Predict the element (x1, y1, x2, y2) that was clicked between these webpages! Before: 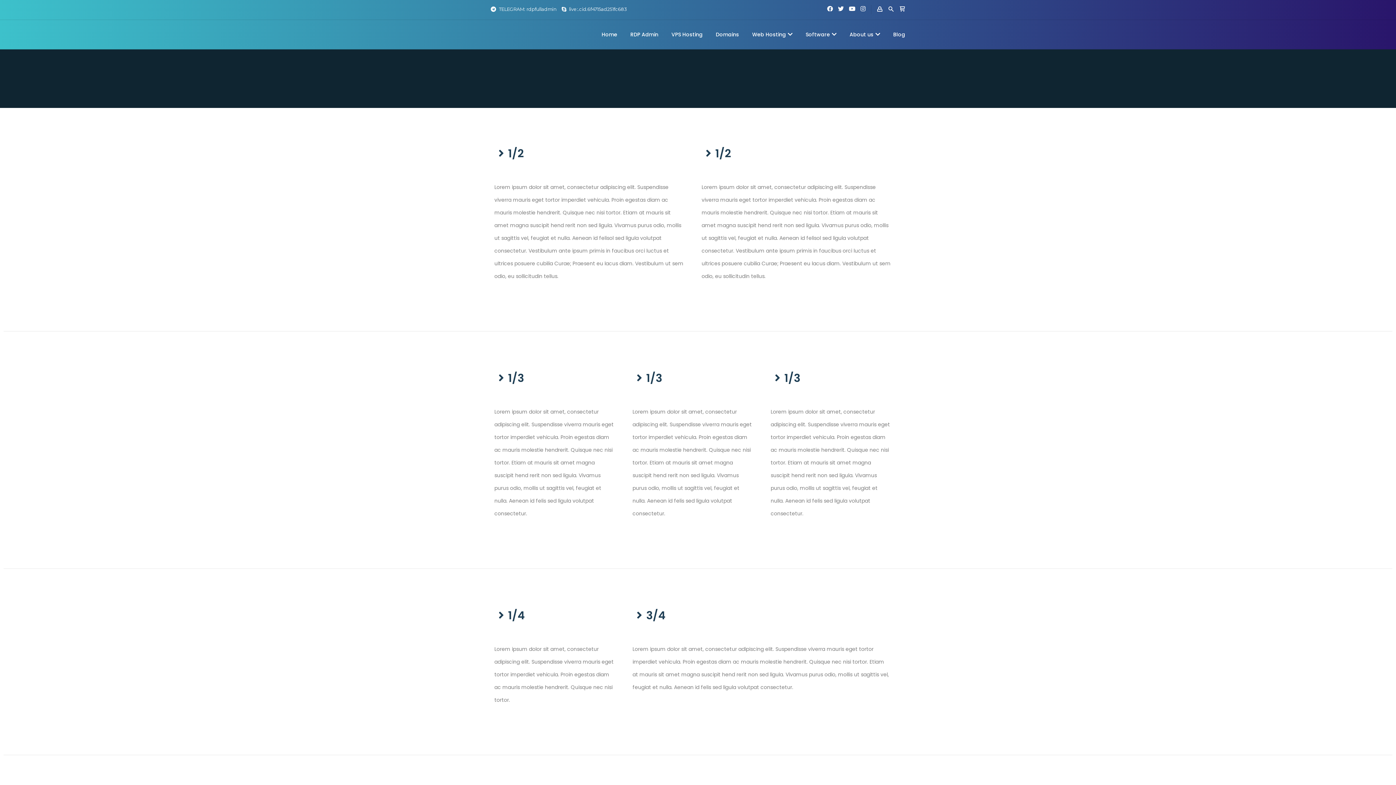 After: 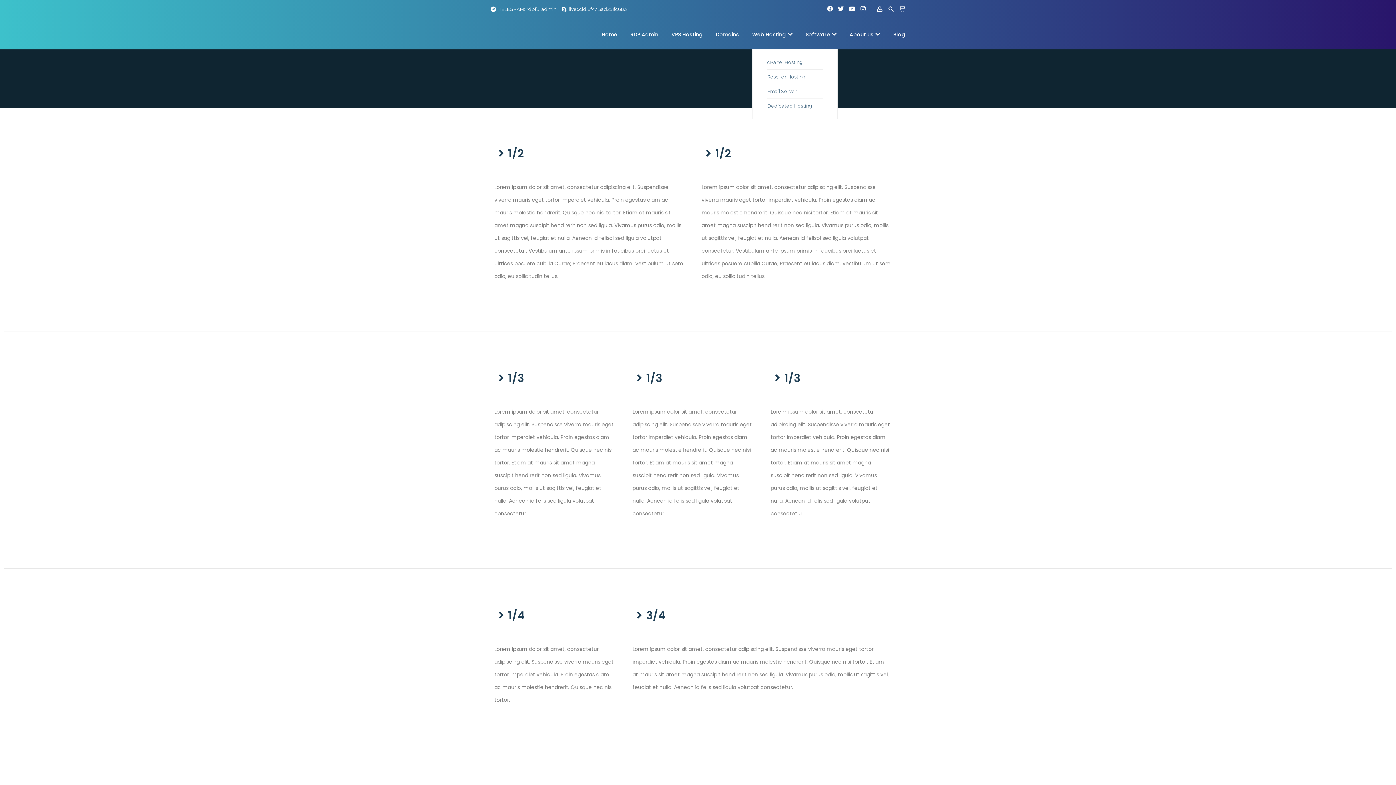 Action: label: Web Hosting bbox: (752, 30, 792, 38)